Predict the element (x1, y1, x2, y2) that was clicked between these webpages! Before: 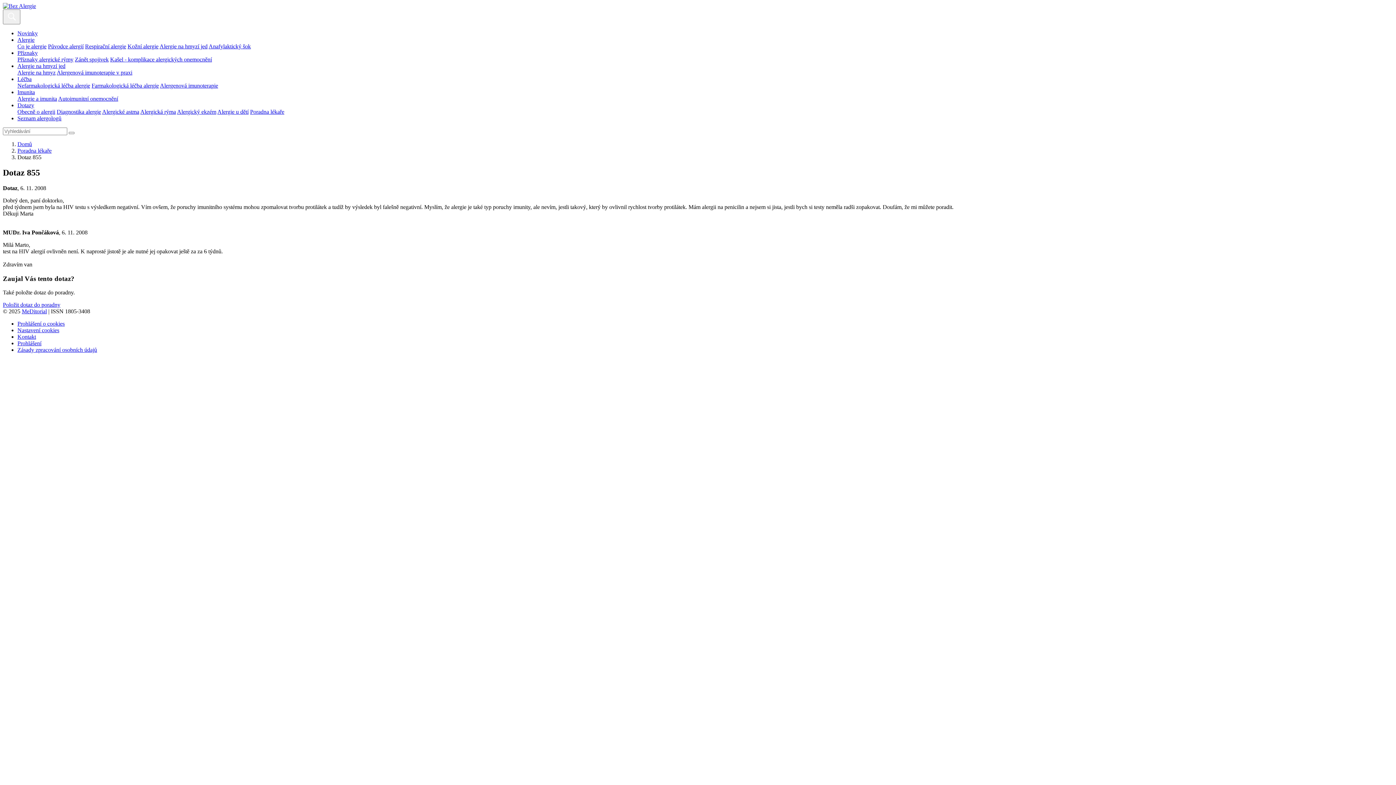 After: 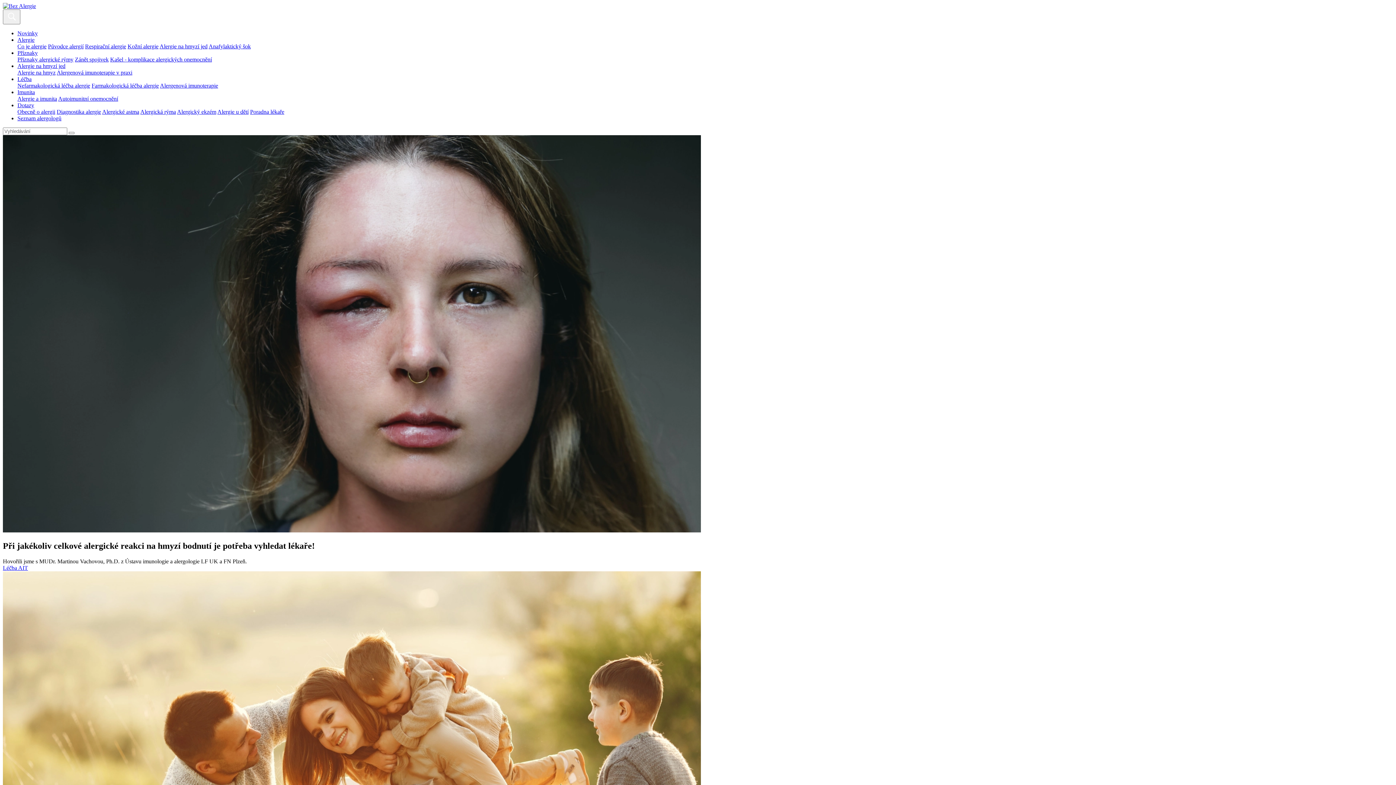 Action: bbox: (2, 2, 36, 9)